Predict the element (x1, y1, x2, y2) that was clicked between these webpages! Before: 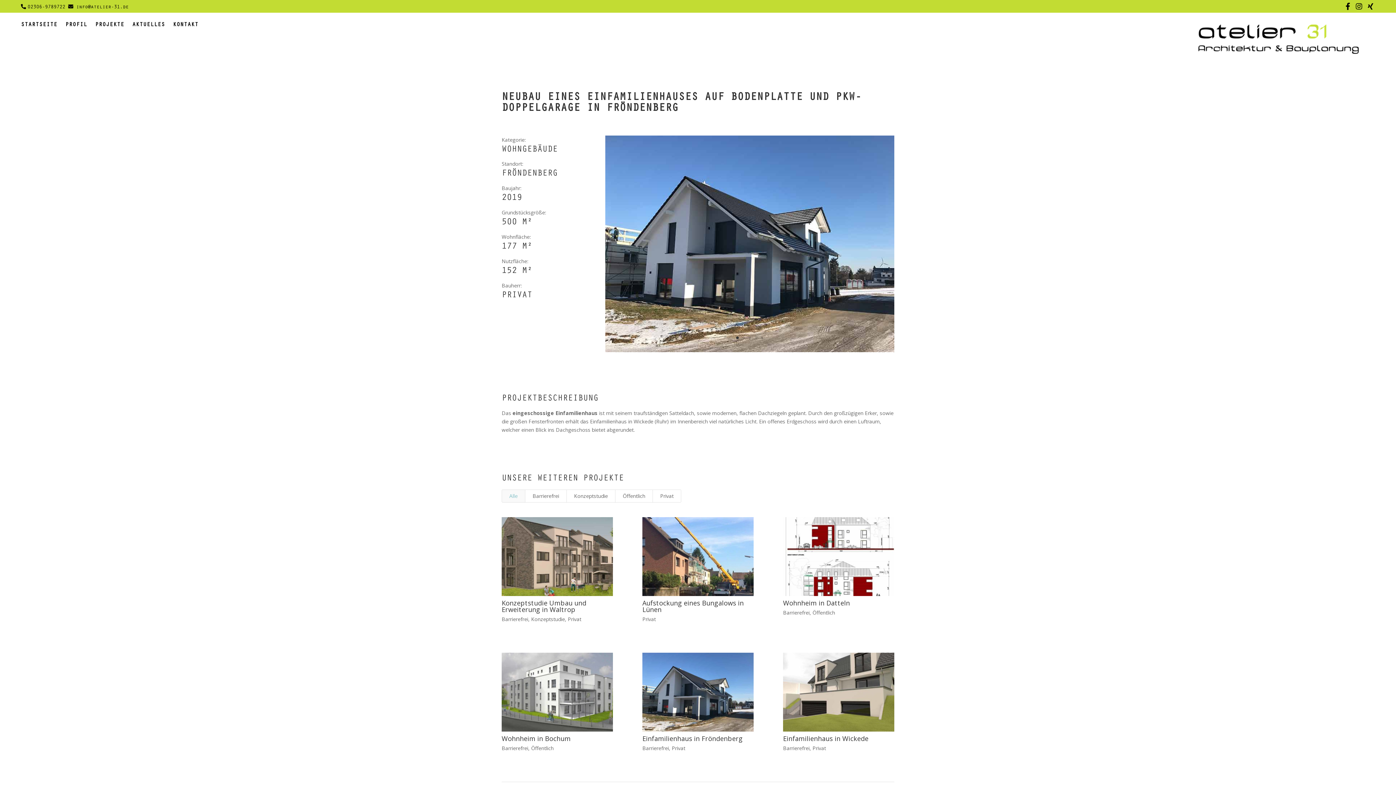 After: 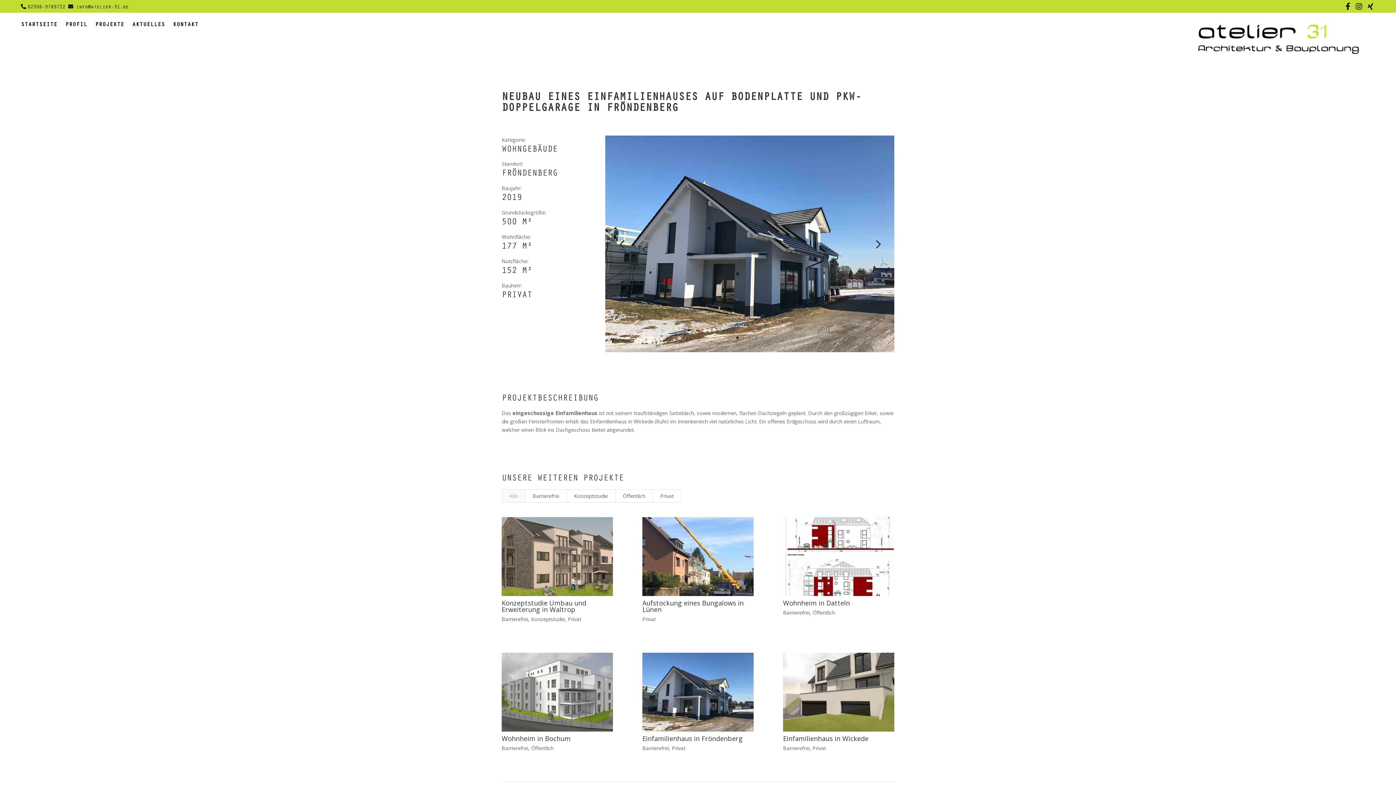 Action: bbox: (736, 336, 738, 339) label: 1